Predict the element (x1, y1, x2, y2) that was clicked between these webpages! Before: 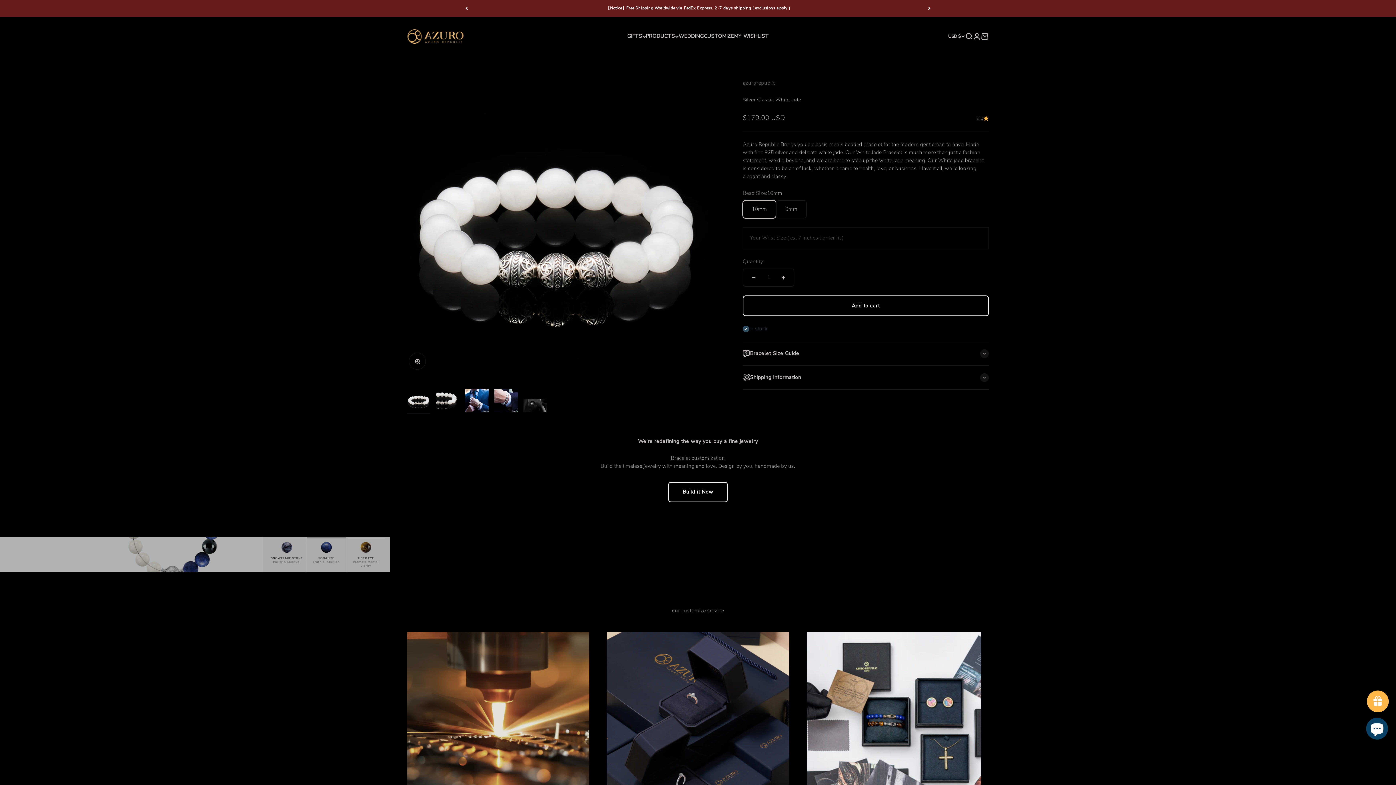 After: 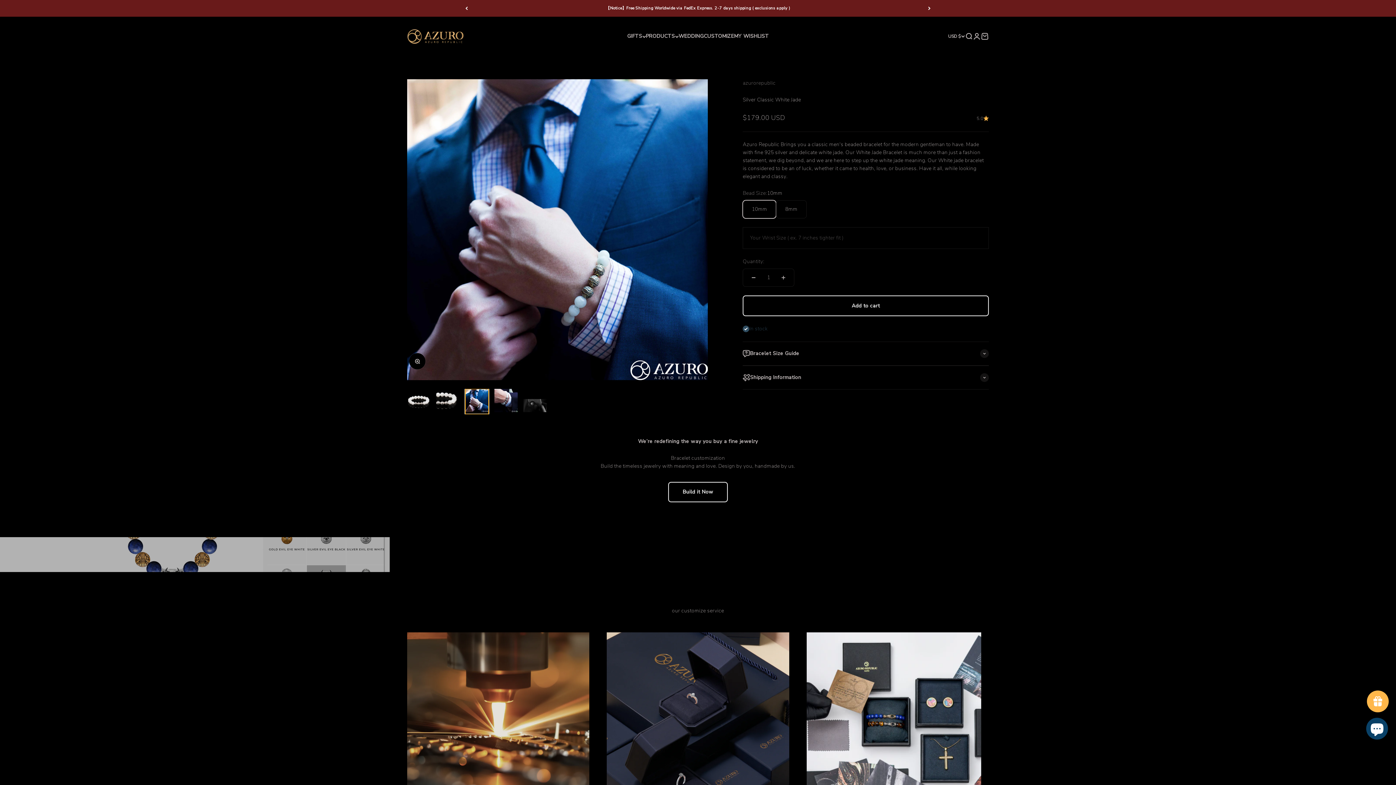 Action: bbox: (465, 388, 488, 414) label: Go to item 3